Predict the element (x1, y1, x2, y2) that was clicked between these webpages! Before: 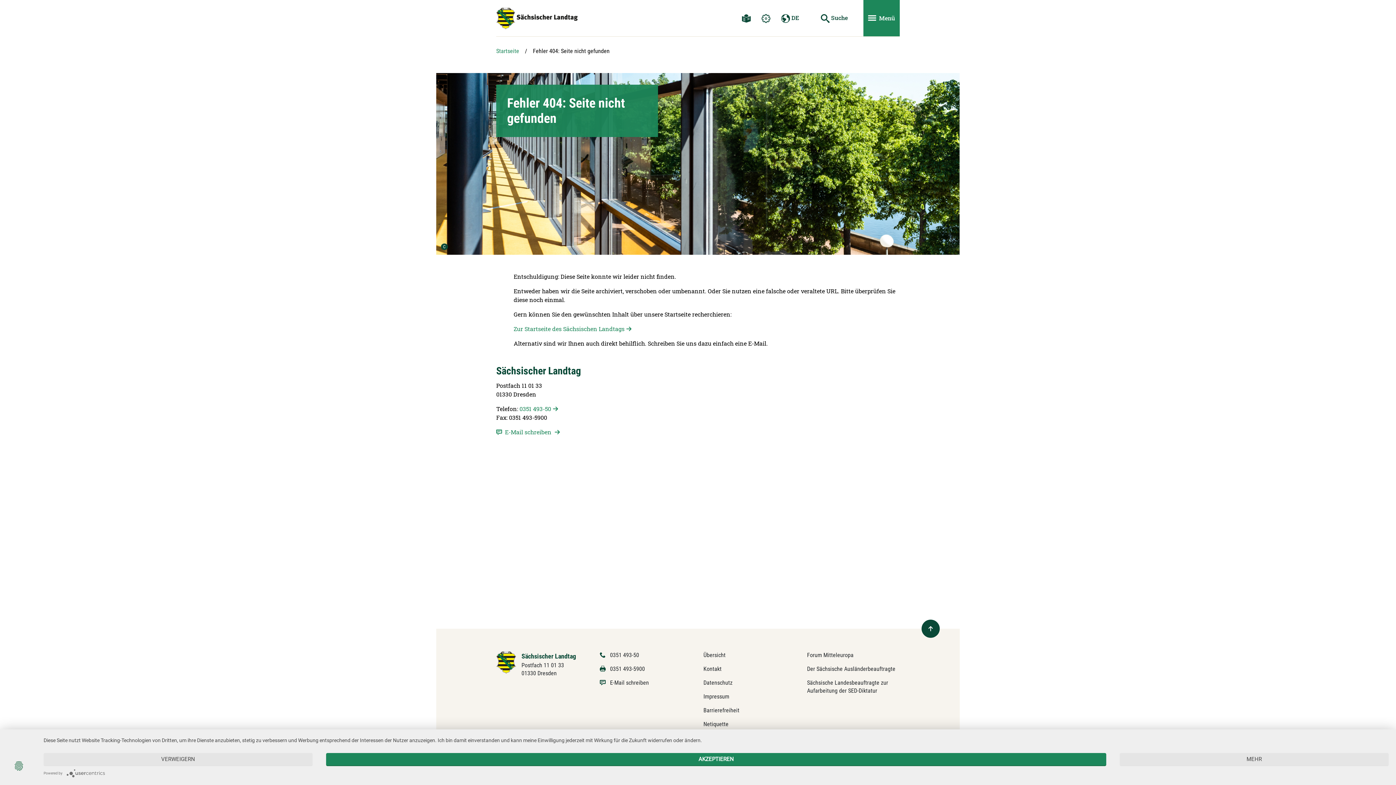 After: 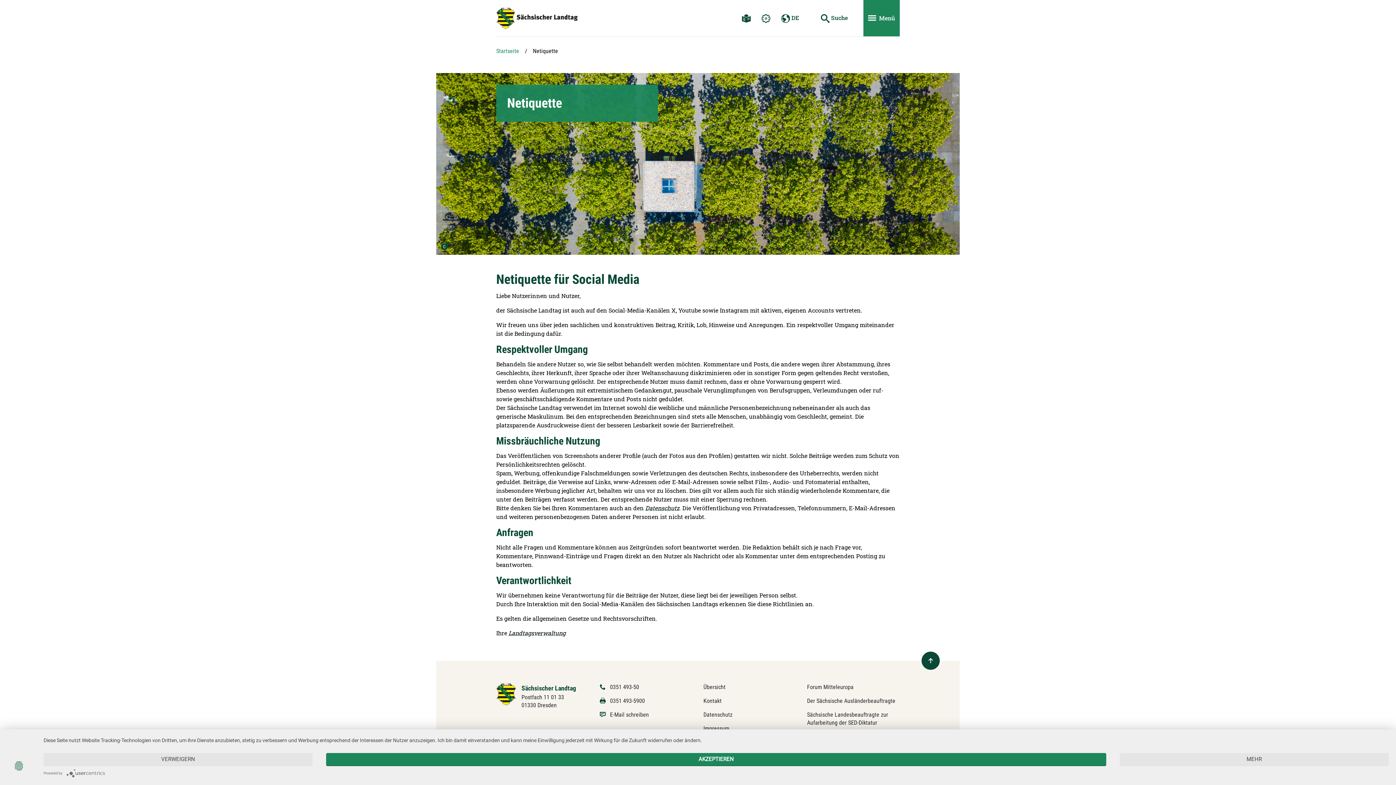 Action: bbox: (703, 721, 728, 728) label: Netiquette